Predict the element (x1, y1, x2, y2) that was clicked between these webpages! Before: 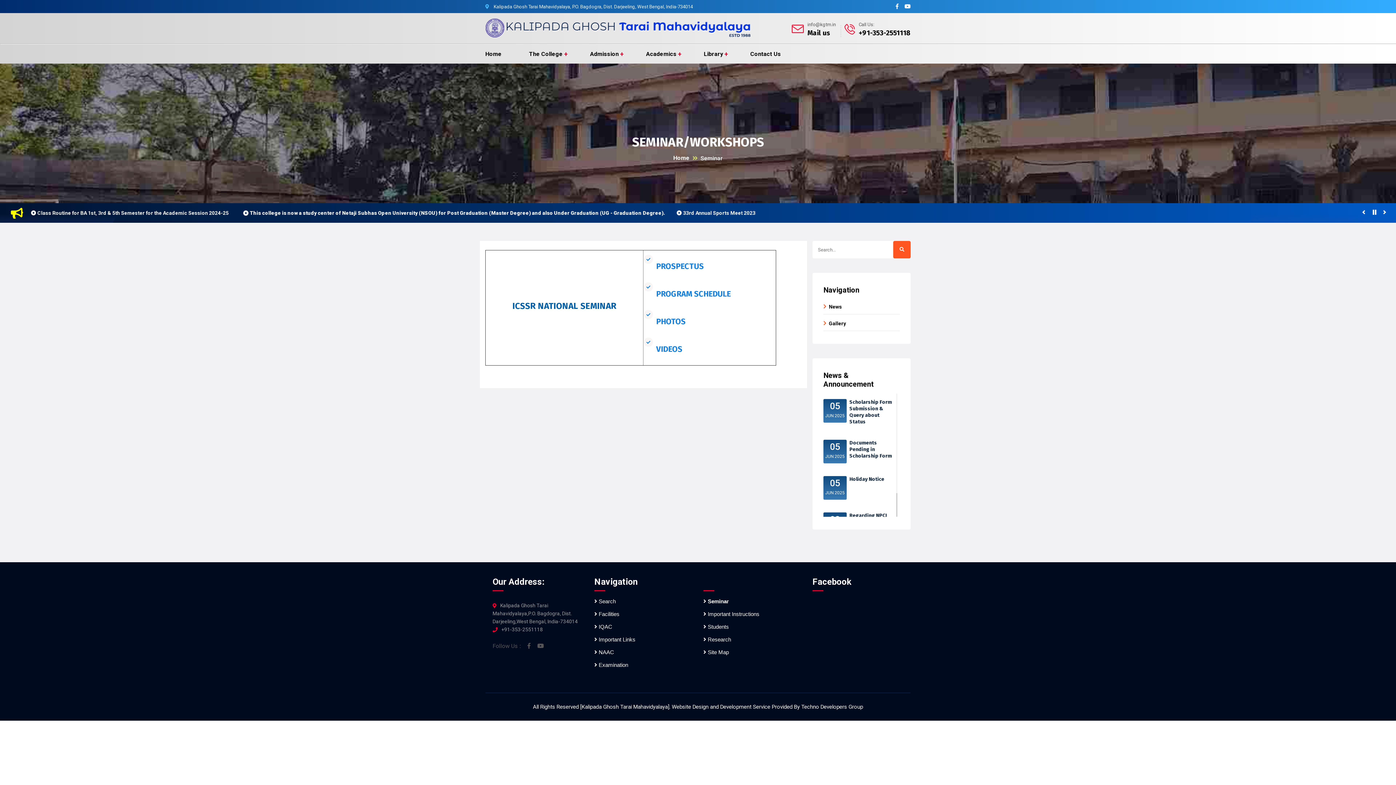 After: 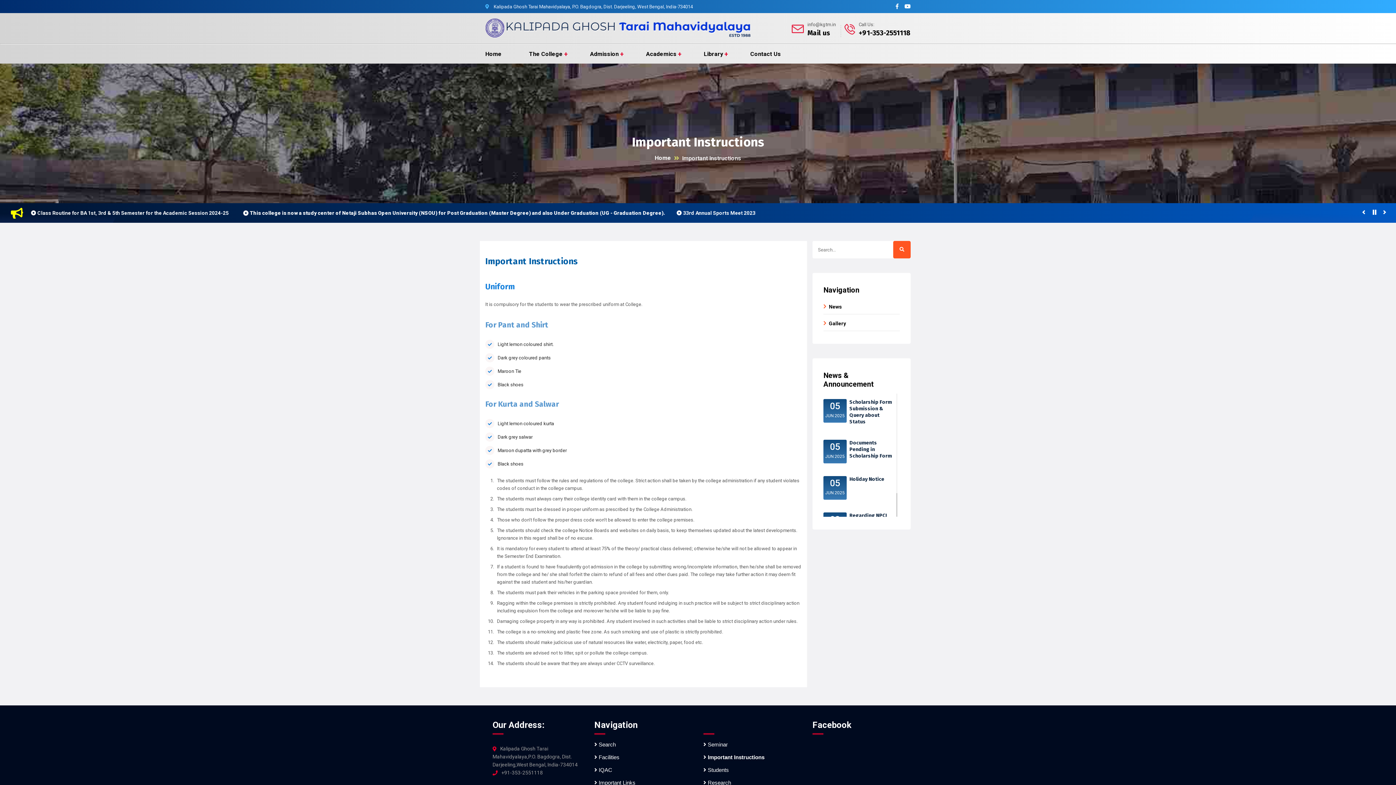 Action: label:  Important Instructions bbox: (703, 609, 759, 620)